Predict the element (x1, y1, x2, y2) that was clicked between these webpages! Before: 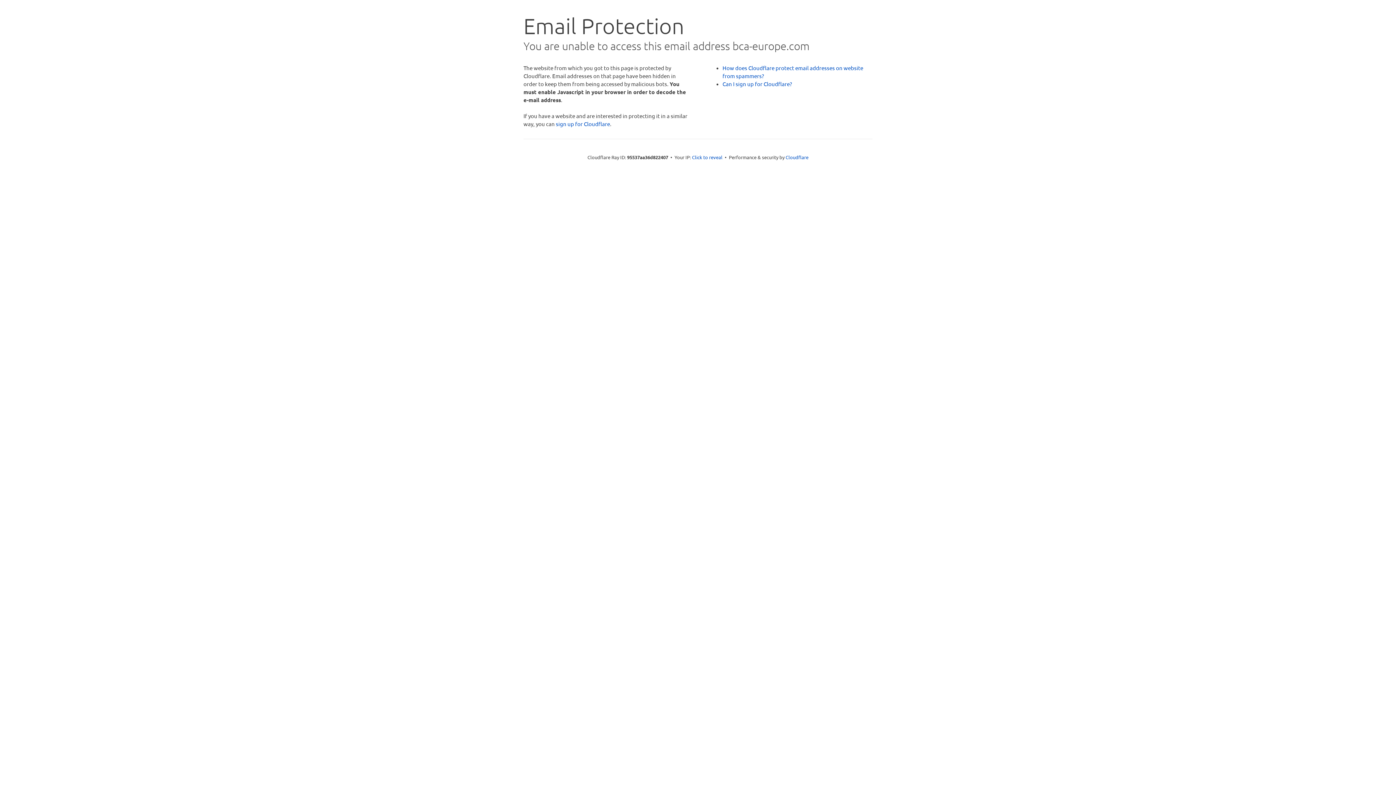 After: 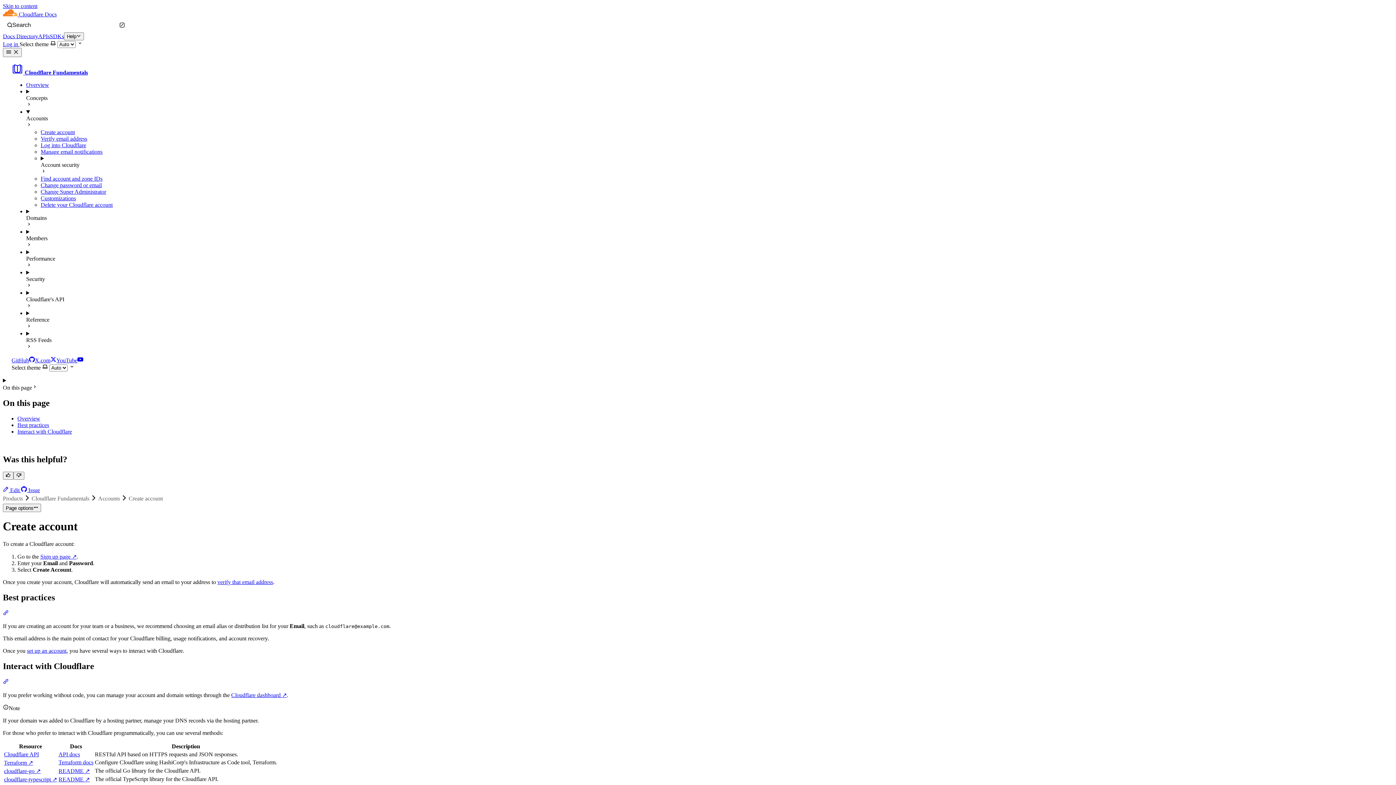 Action: bbox: (722, 80, 792, 87) label: Can I sign up for Cloudflare?